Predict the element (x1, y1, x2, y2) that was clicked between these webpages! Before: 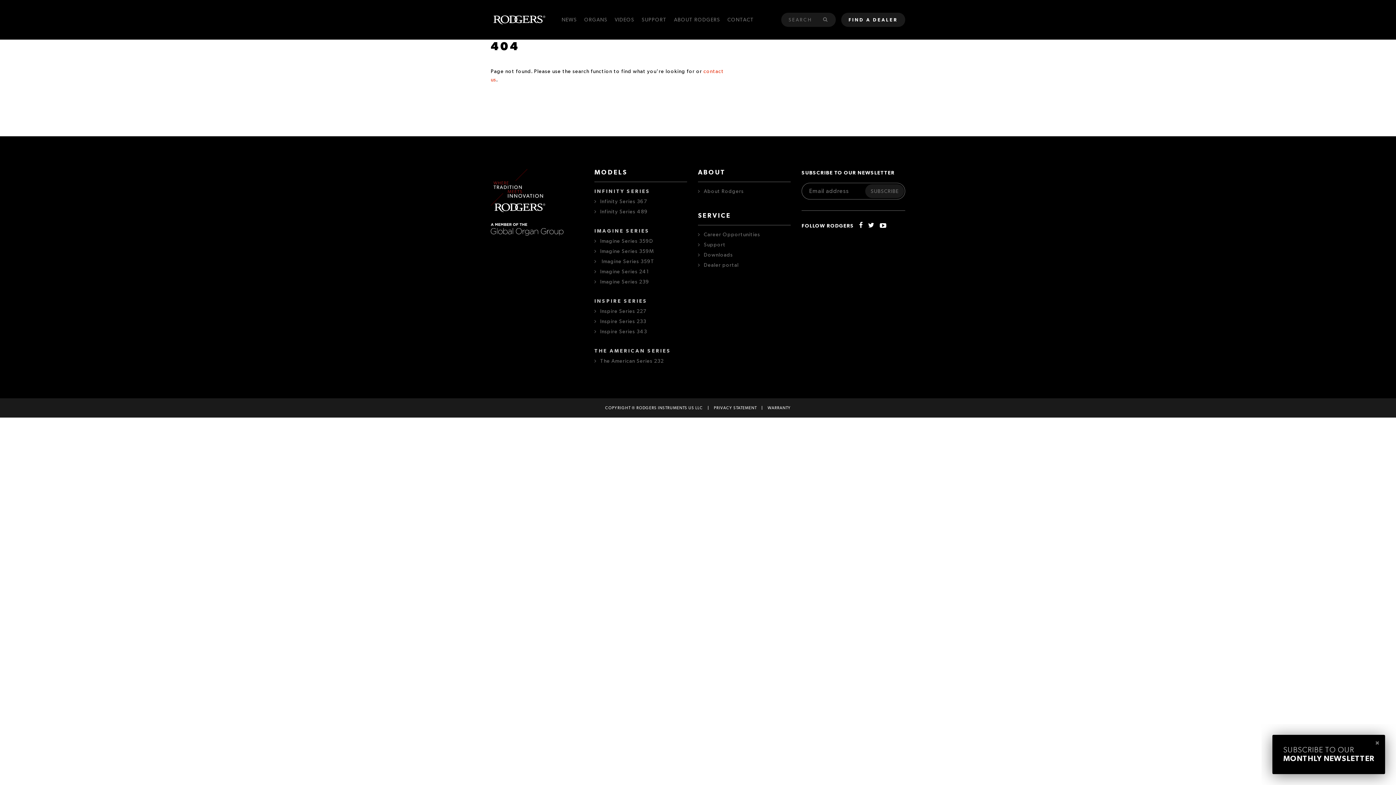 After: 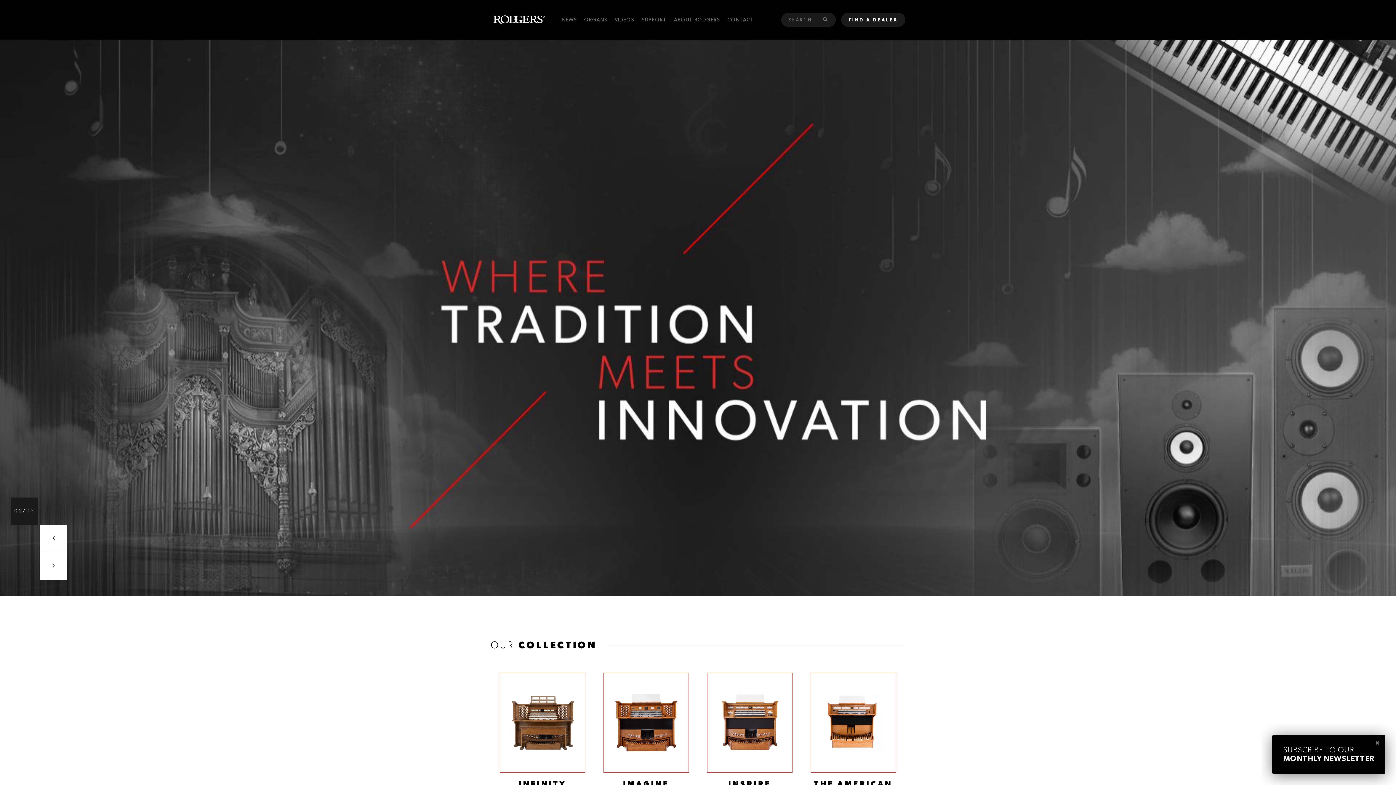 Action: bbox: (490, 14, 545, 24)